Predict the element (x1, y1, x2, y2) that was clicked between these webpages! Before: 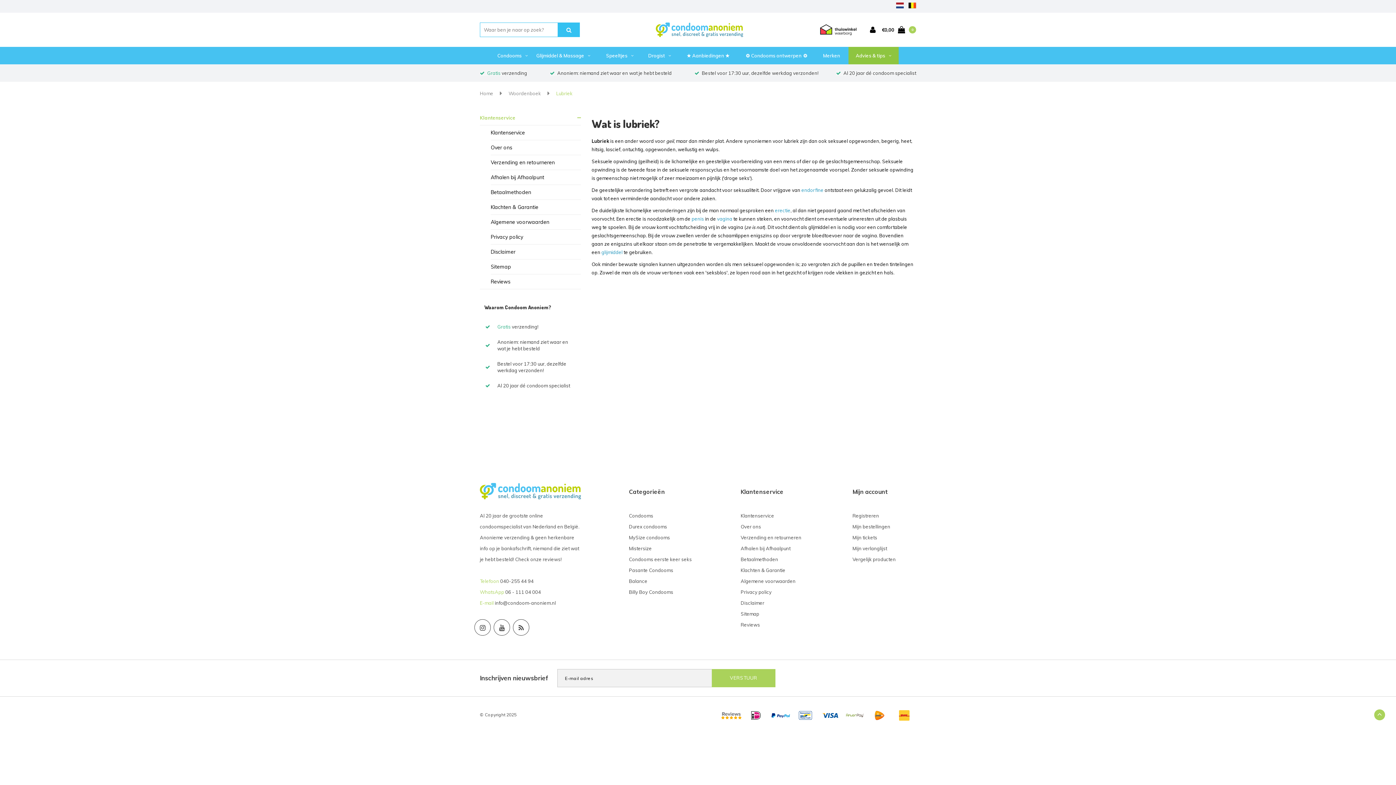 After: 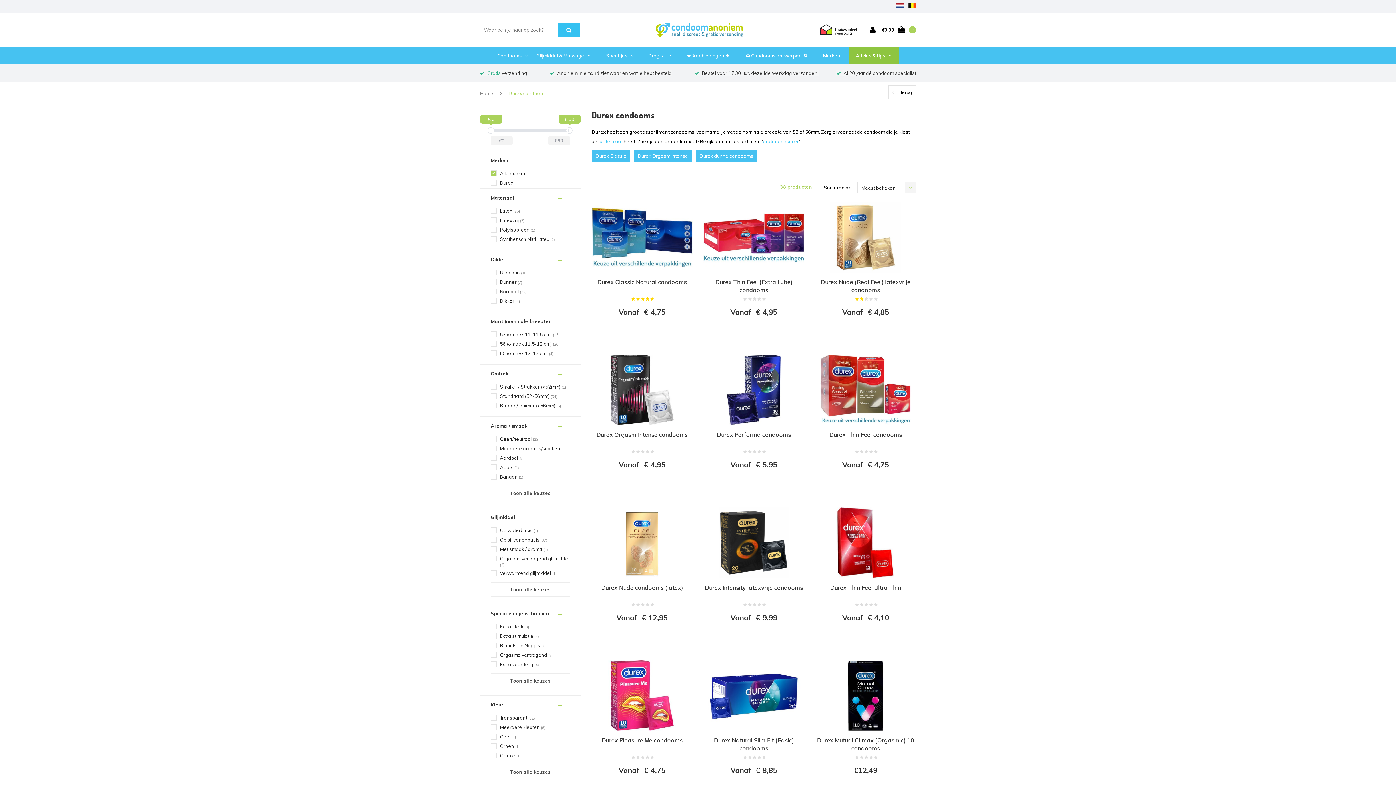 Action: bbox: (629, 524, 667, 529) label: Durex condooms